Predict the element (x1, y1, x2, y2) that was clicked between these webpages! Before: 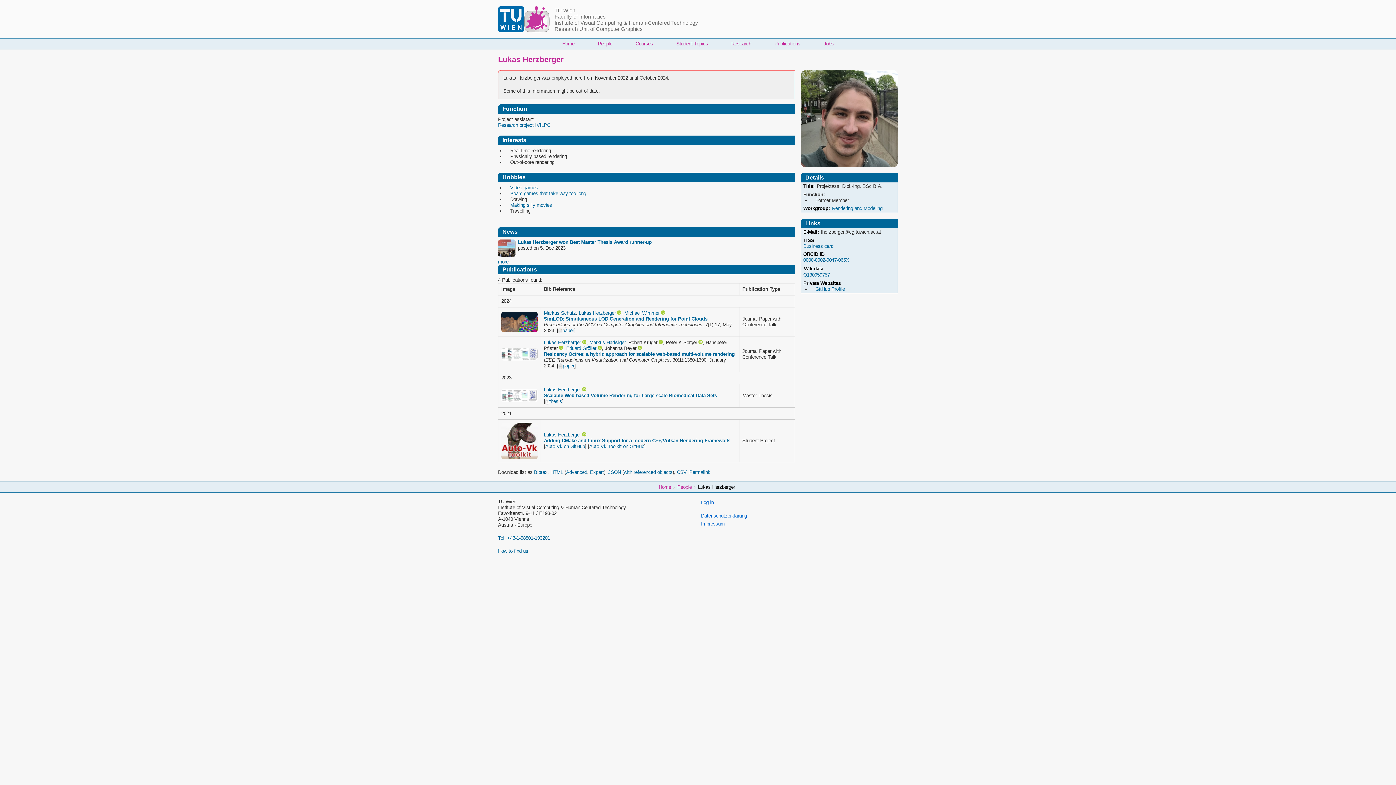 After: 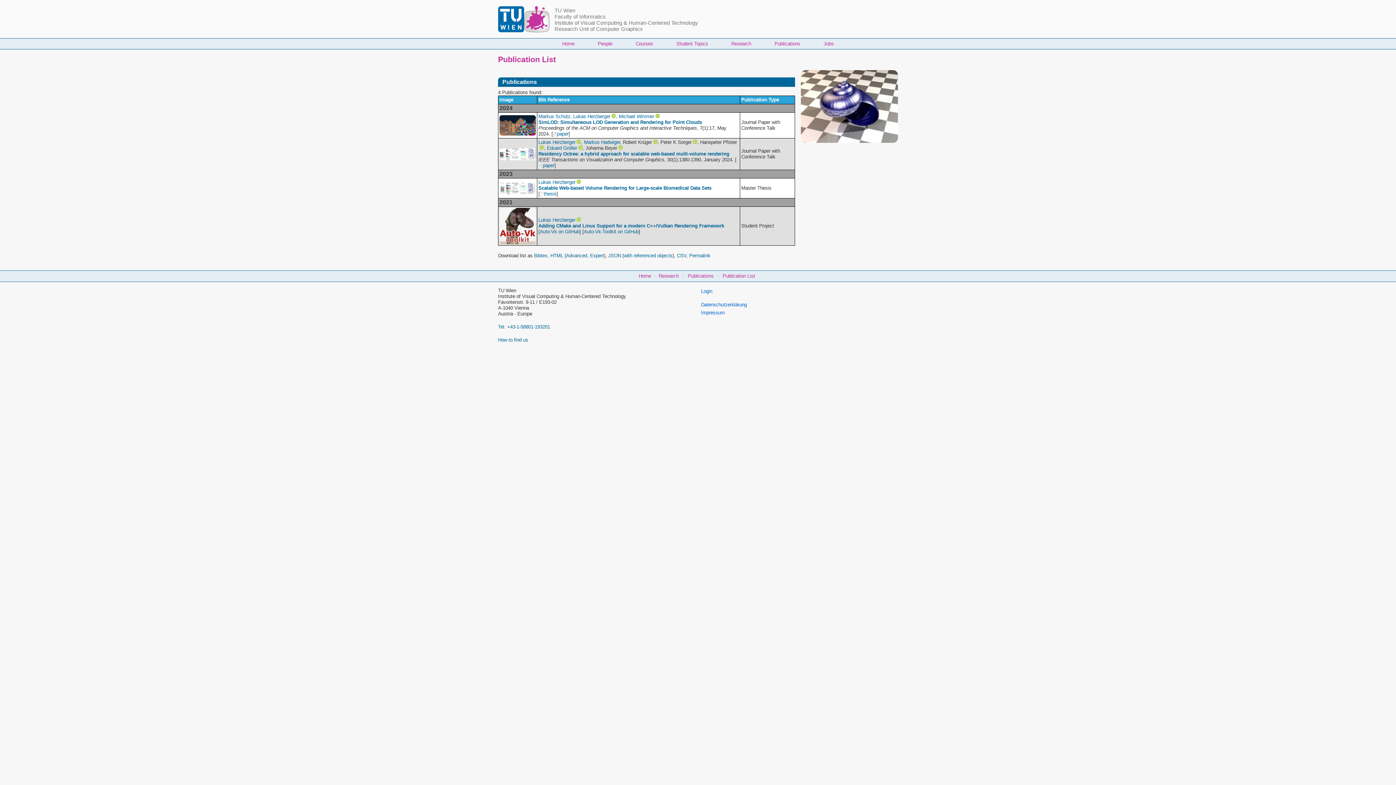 Action: label: Permalink bbox: (689, 469, 710, 475)